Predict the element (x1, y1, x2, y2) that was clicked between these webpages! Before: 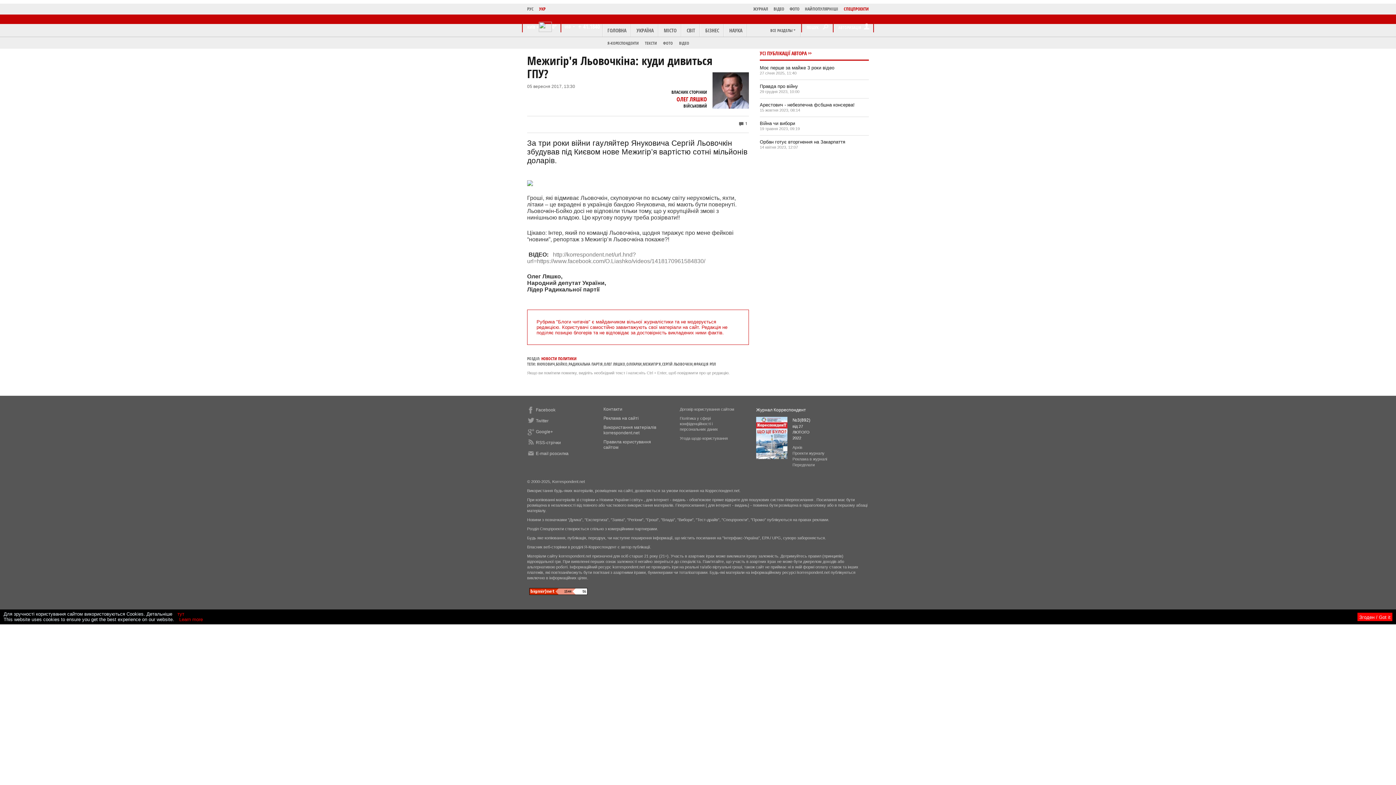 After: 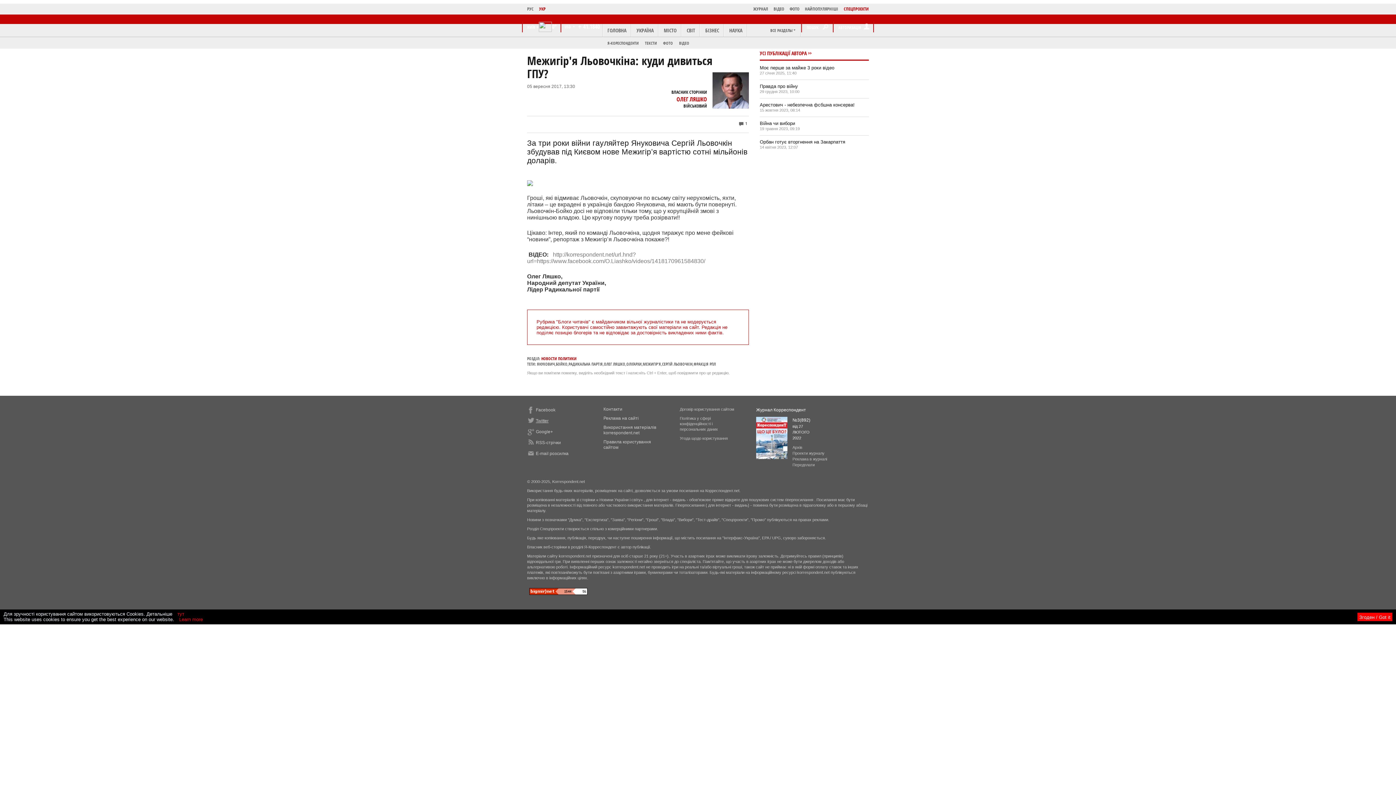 Action: bbox: (527, 418, 548, 423) label: Twitter